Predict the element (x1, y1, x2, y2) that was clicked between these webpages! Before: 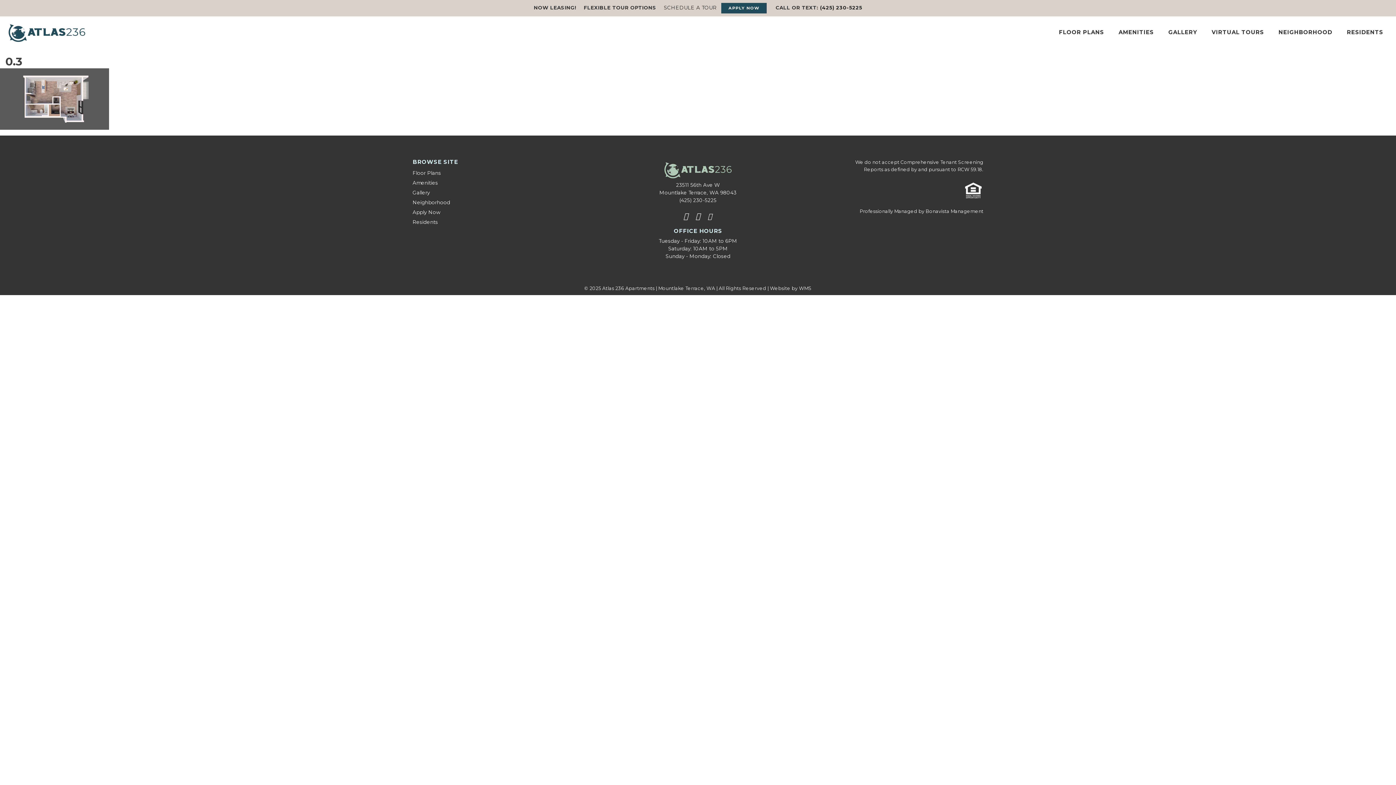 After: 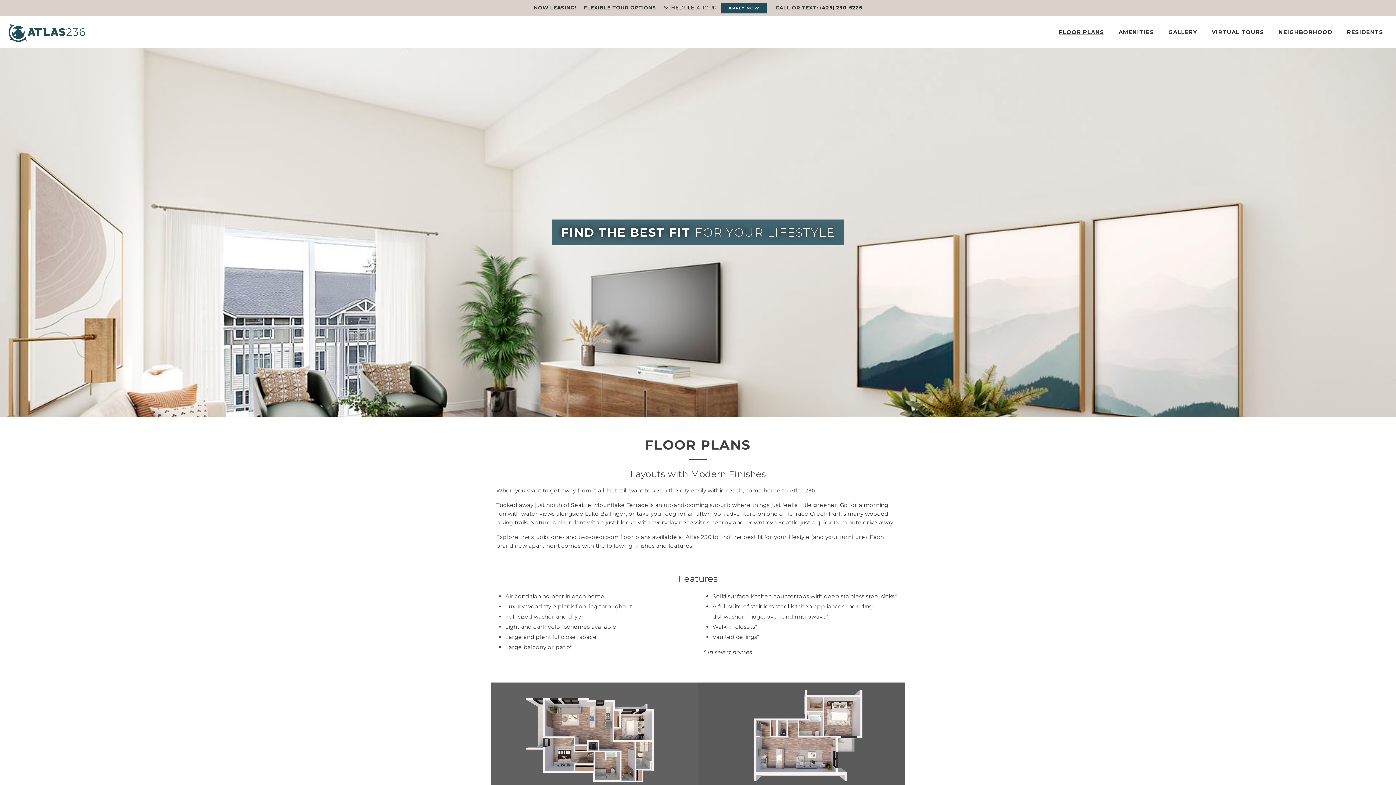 Action: bbox: (1052, 24, 1111, 39) label: FLOOR PLANS